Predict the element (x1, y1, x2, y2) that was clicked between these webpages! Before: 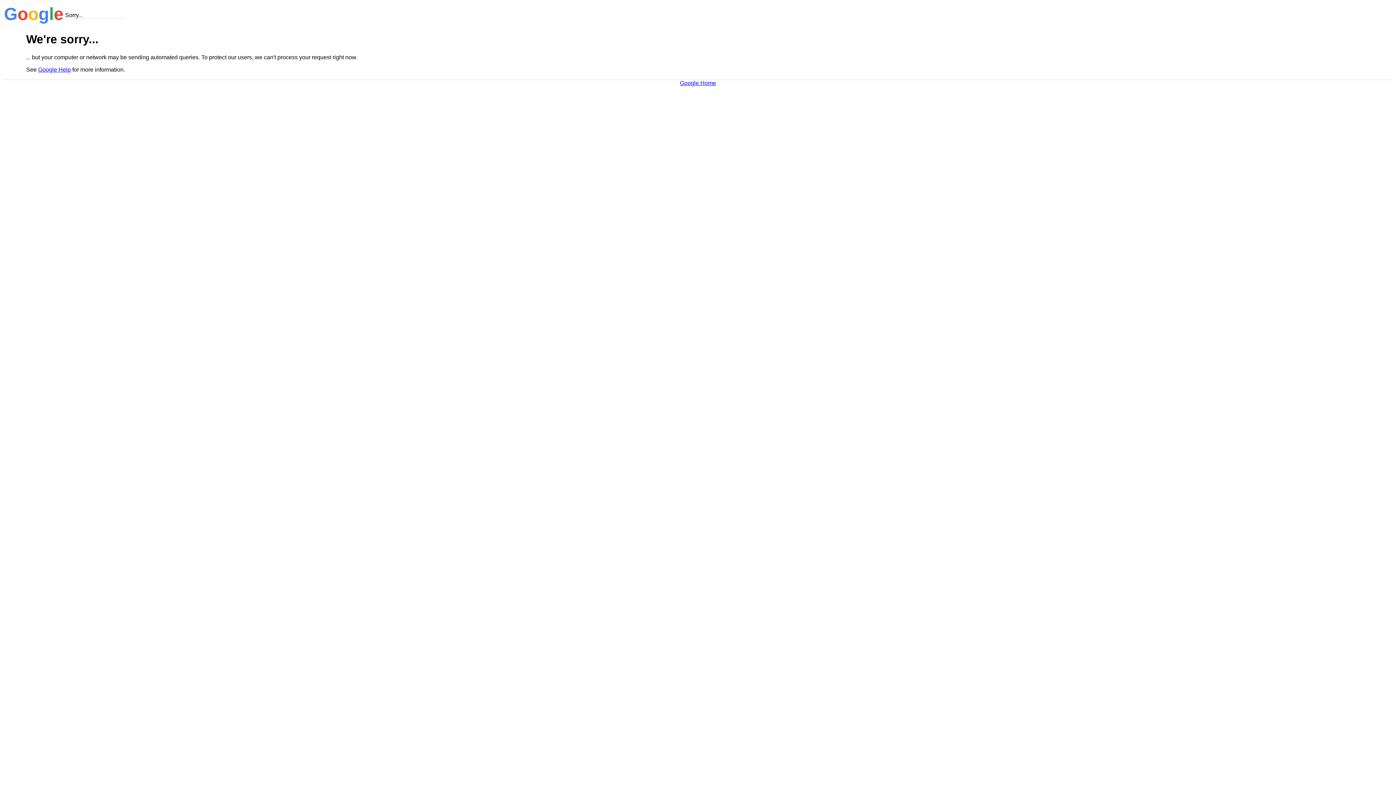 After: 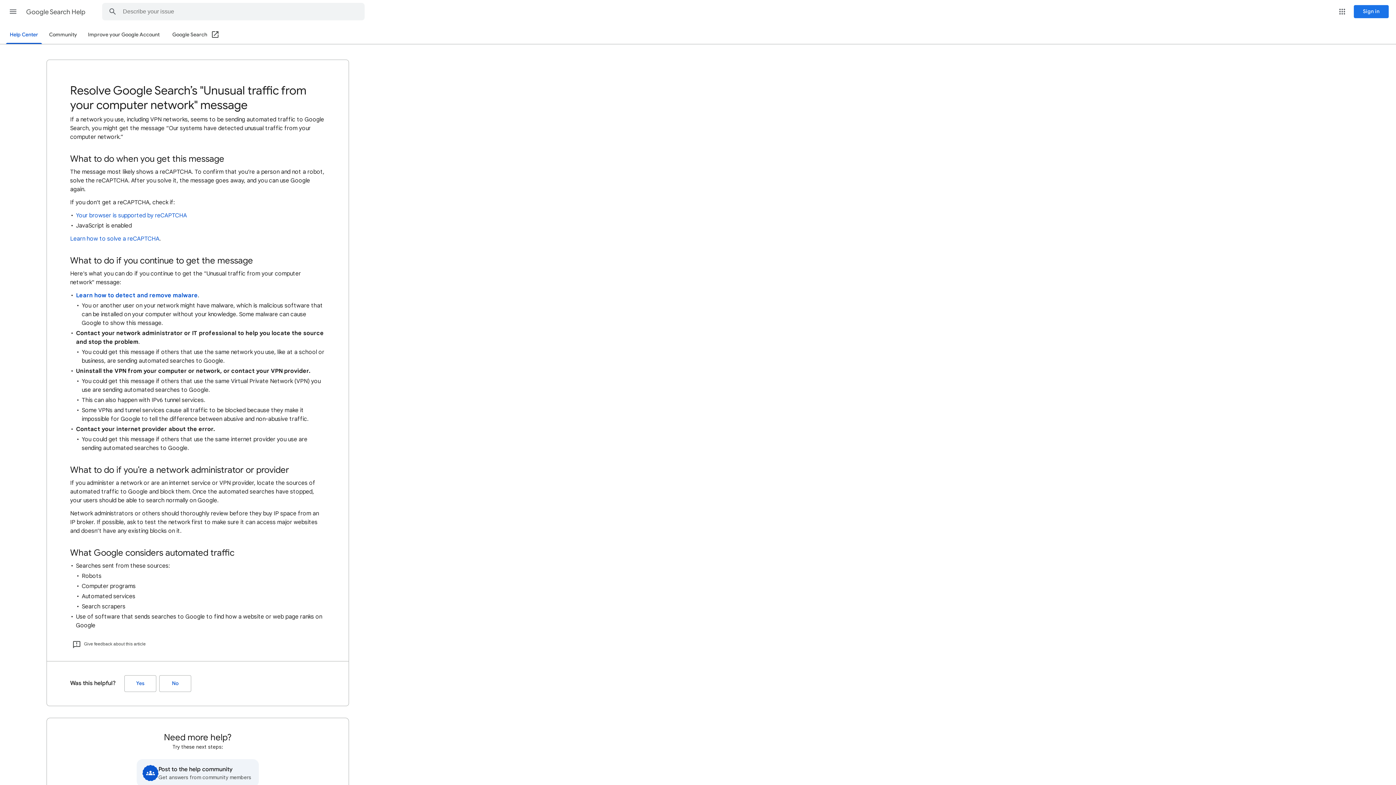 Action: bbox: (38, 66, 70, 72) label: Google Help